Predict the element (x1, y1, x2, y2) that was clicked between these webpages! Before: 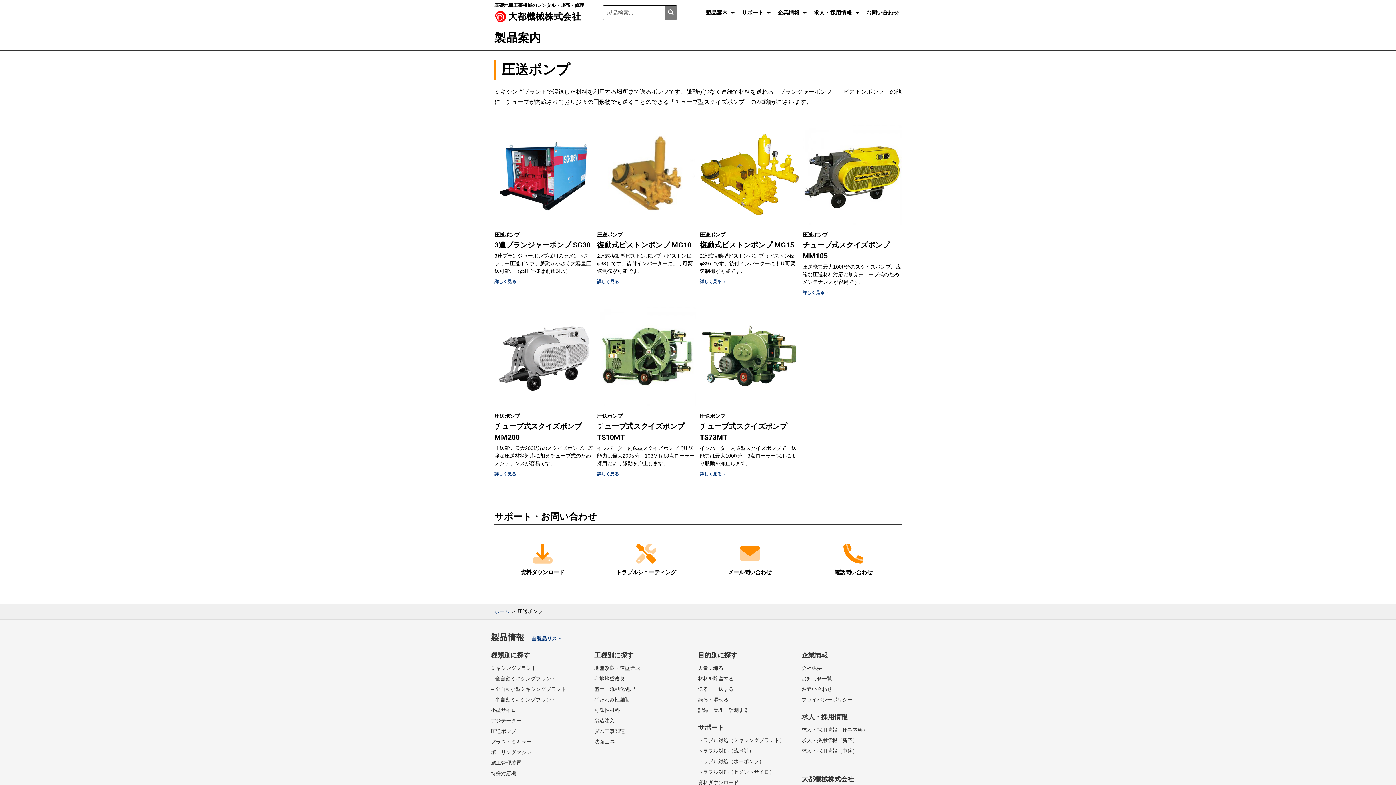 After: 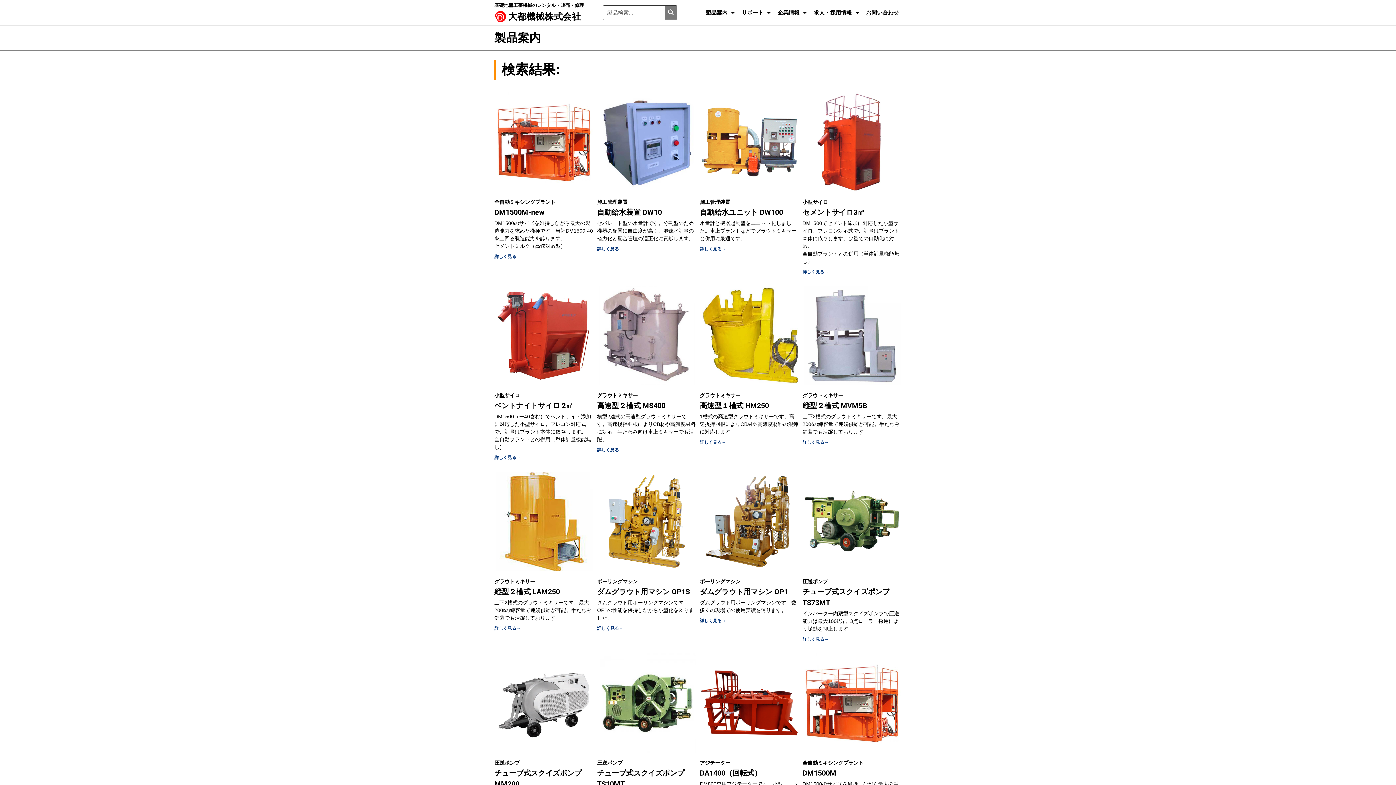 Action: label: 検索 bbox: (665, 5, 677, 19)